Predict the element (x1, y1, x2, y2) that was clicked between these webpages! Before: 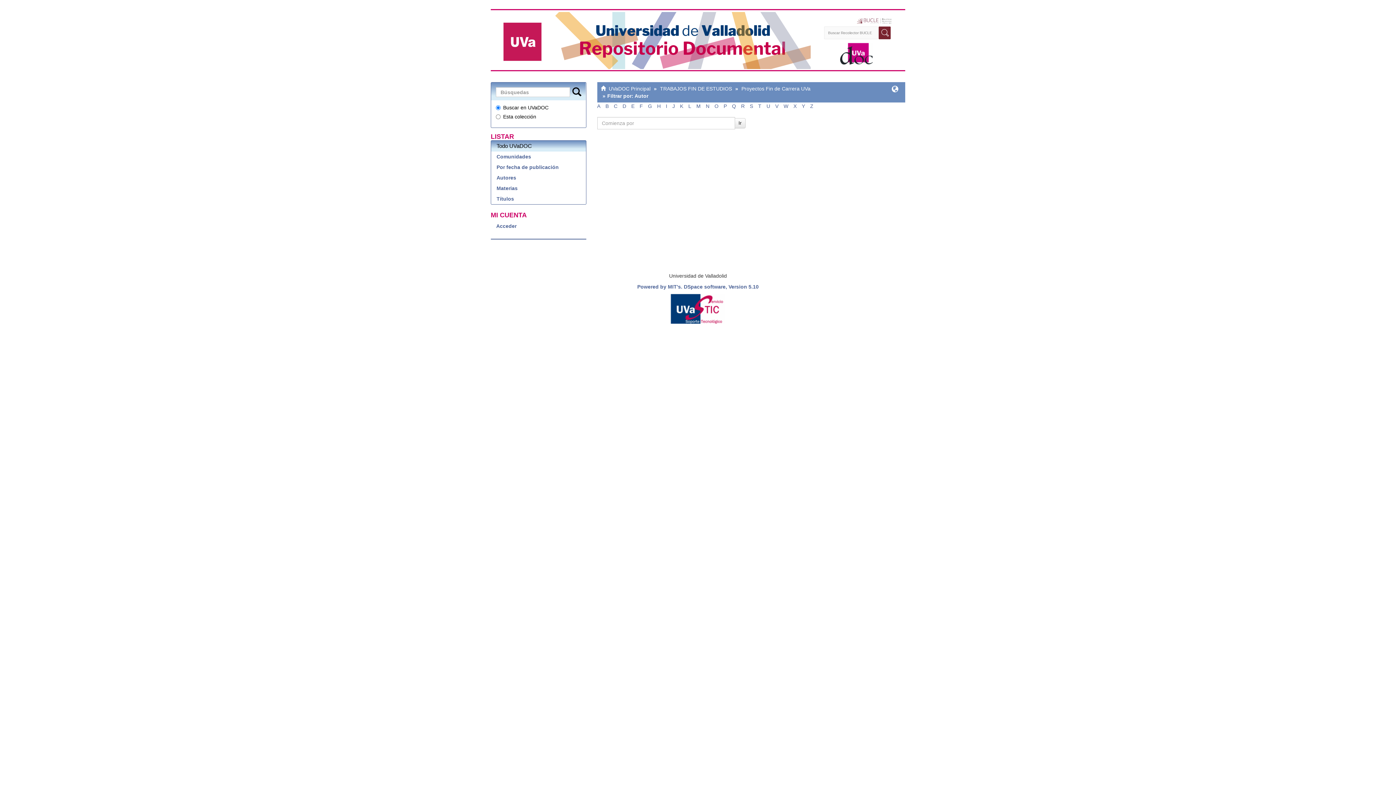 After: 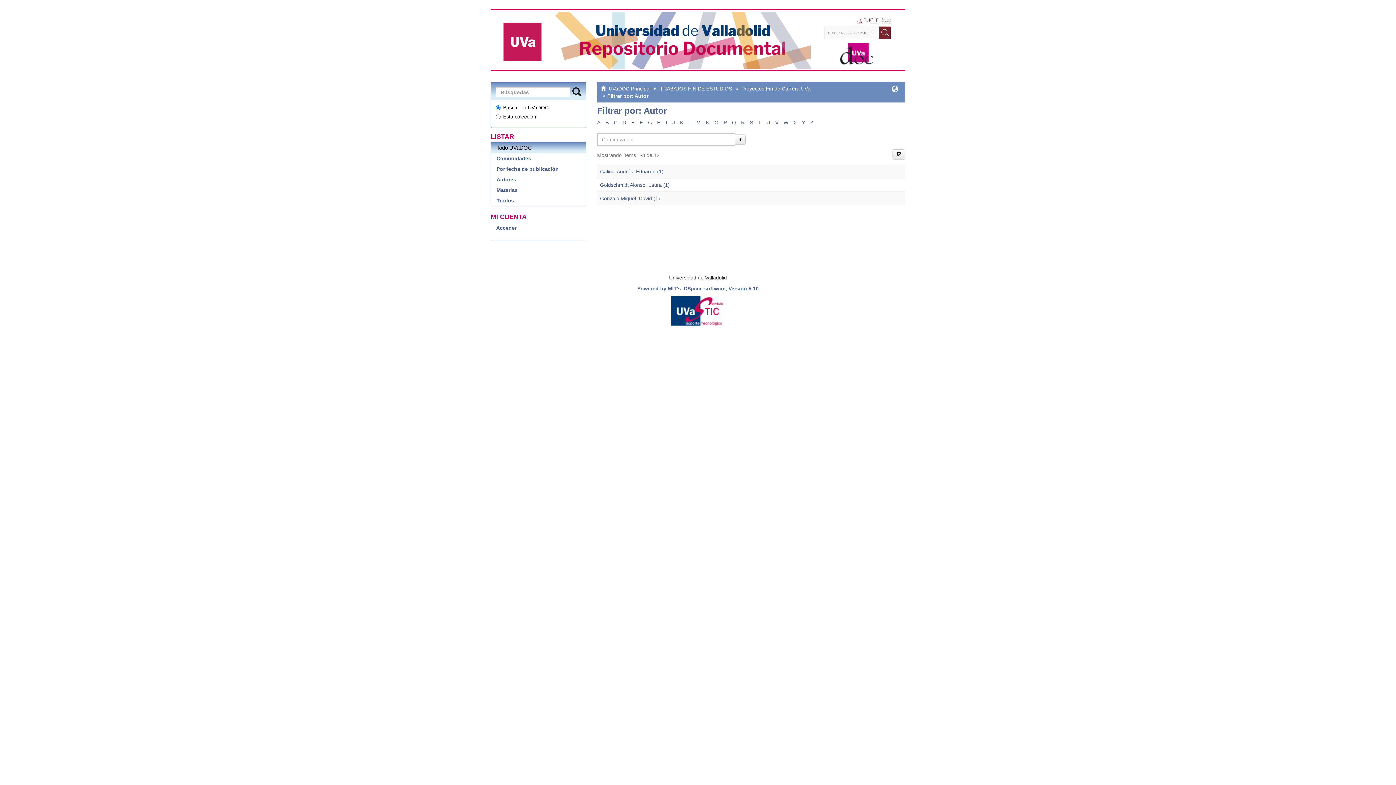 Action: bbox: (648, 103, 652, 109) label: G